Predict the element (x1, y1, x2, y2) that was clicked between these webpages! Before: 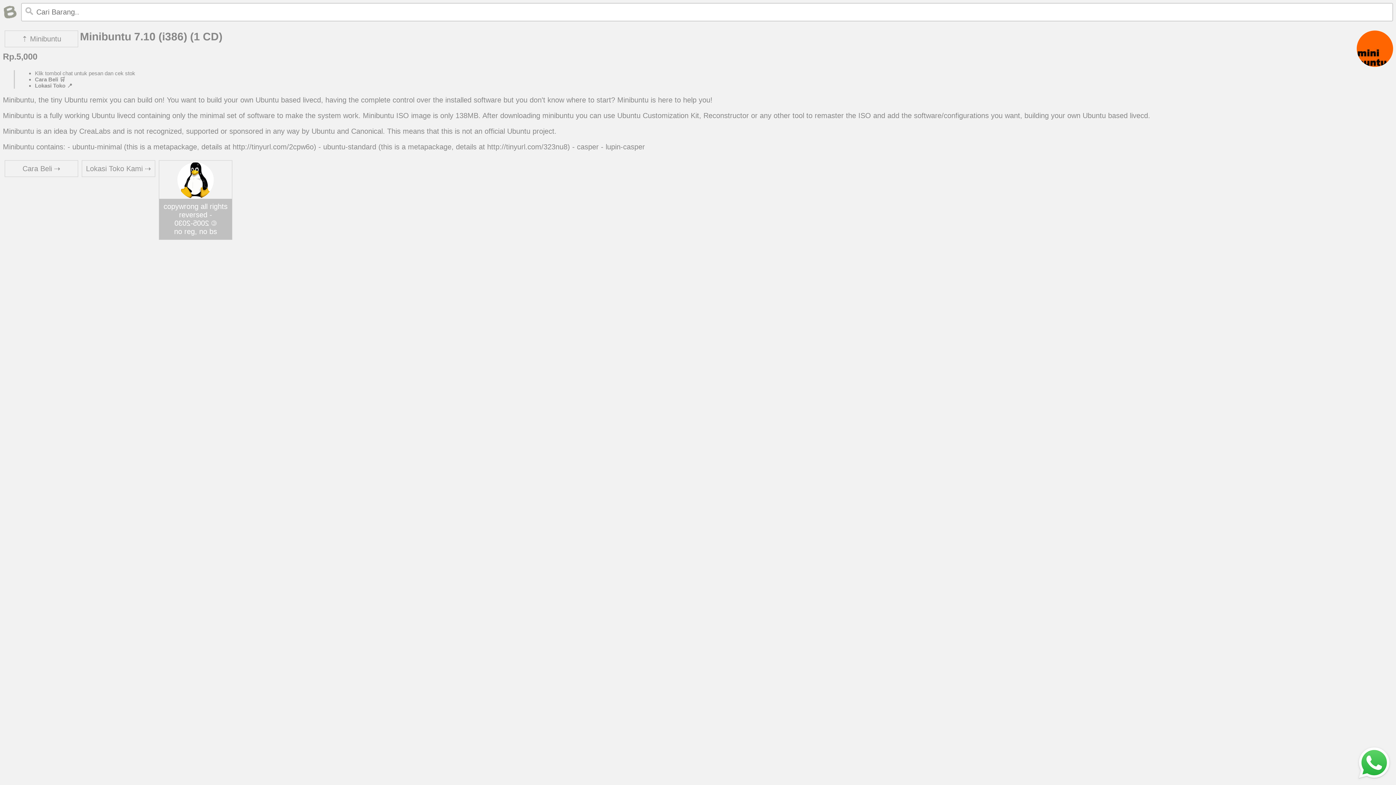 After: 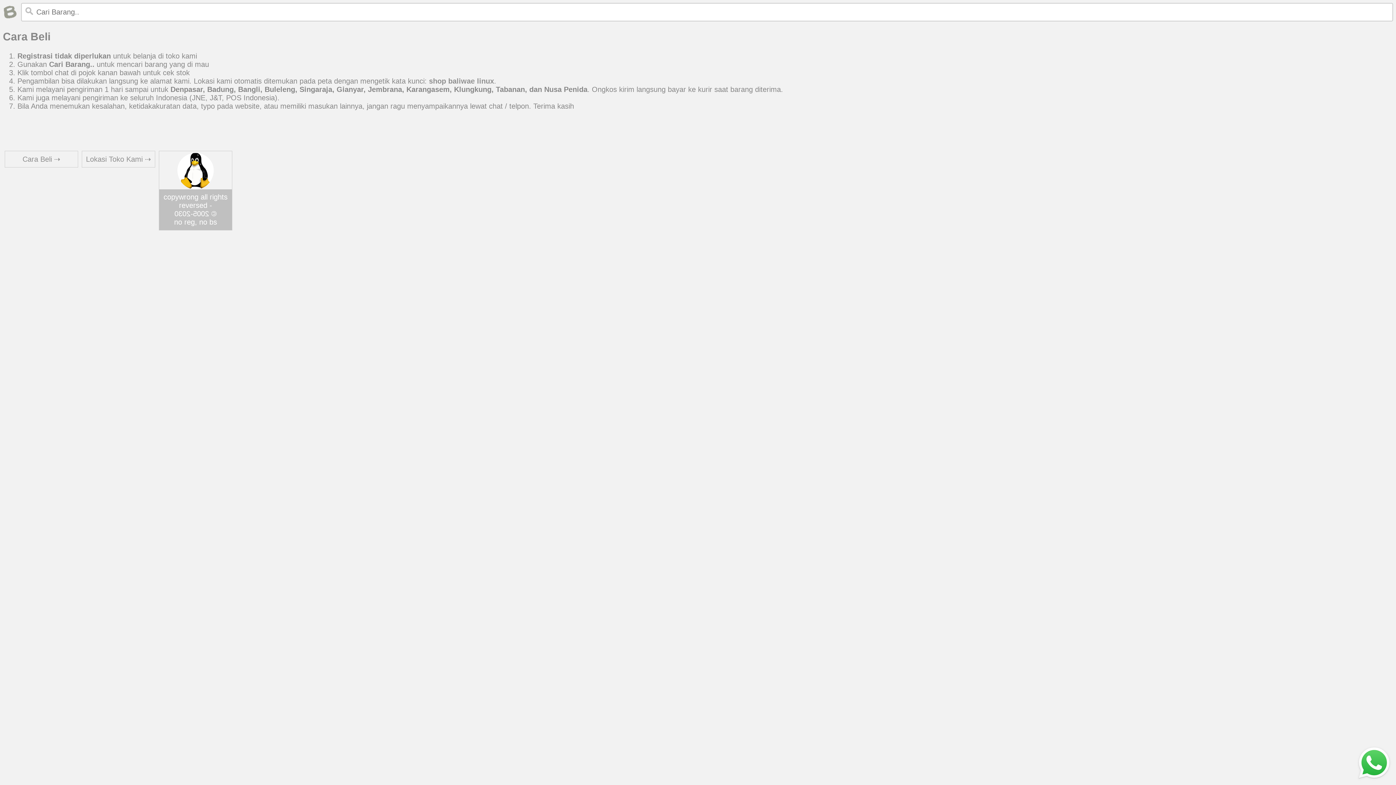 Action: bbox: (5, 160, 77, 176) label: Cara Beli ⇢